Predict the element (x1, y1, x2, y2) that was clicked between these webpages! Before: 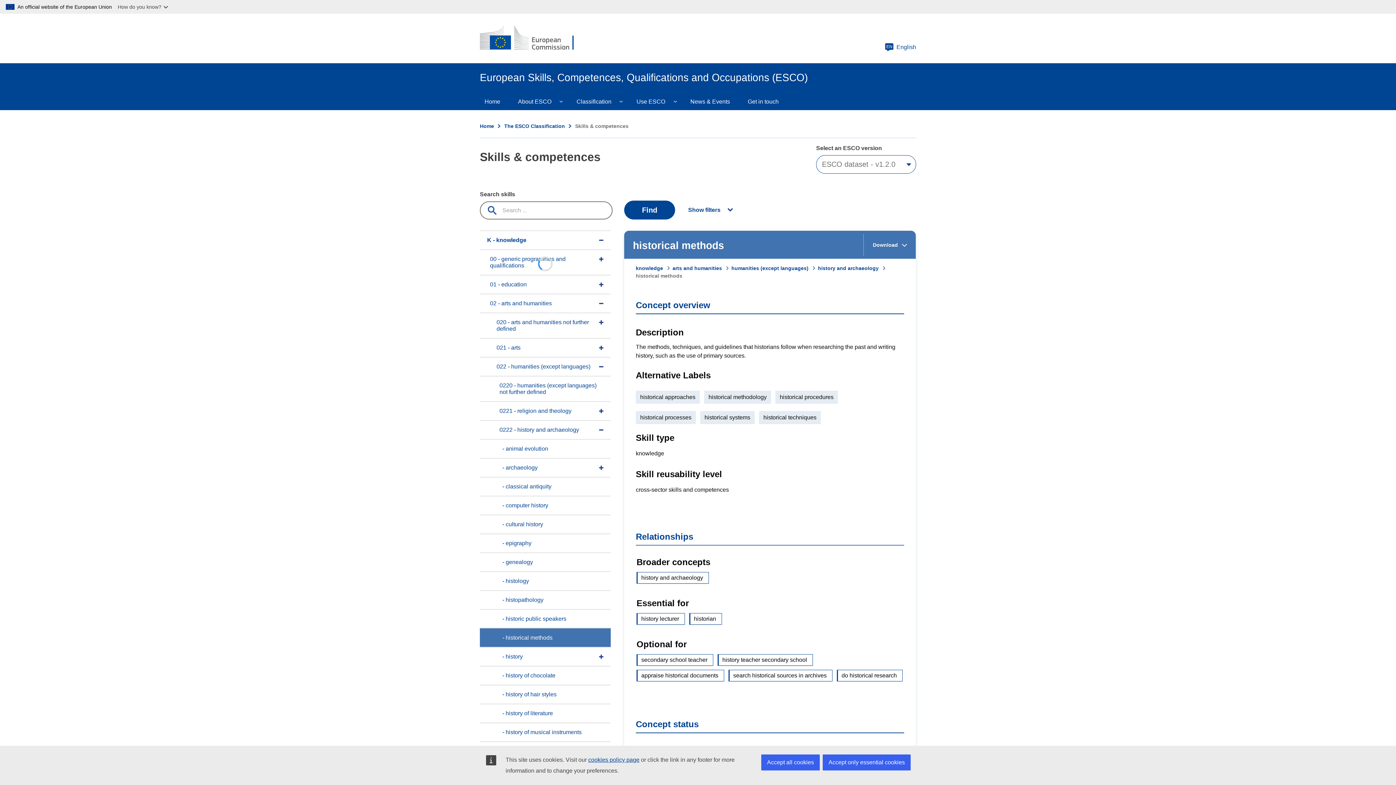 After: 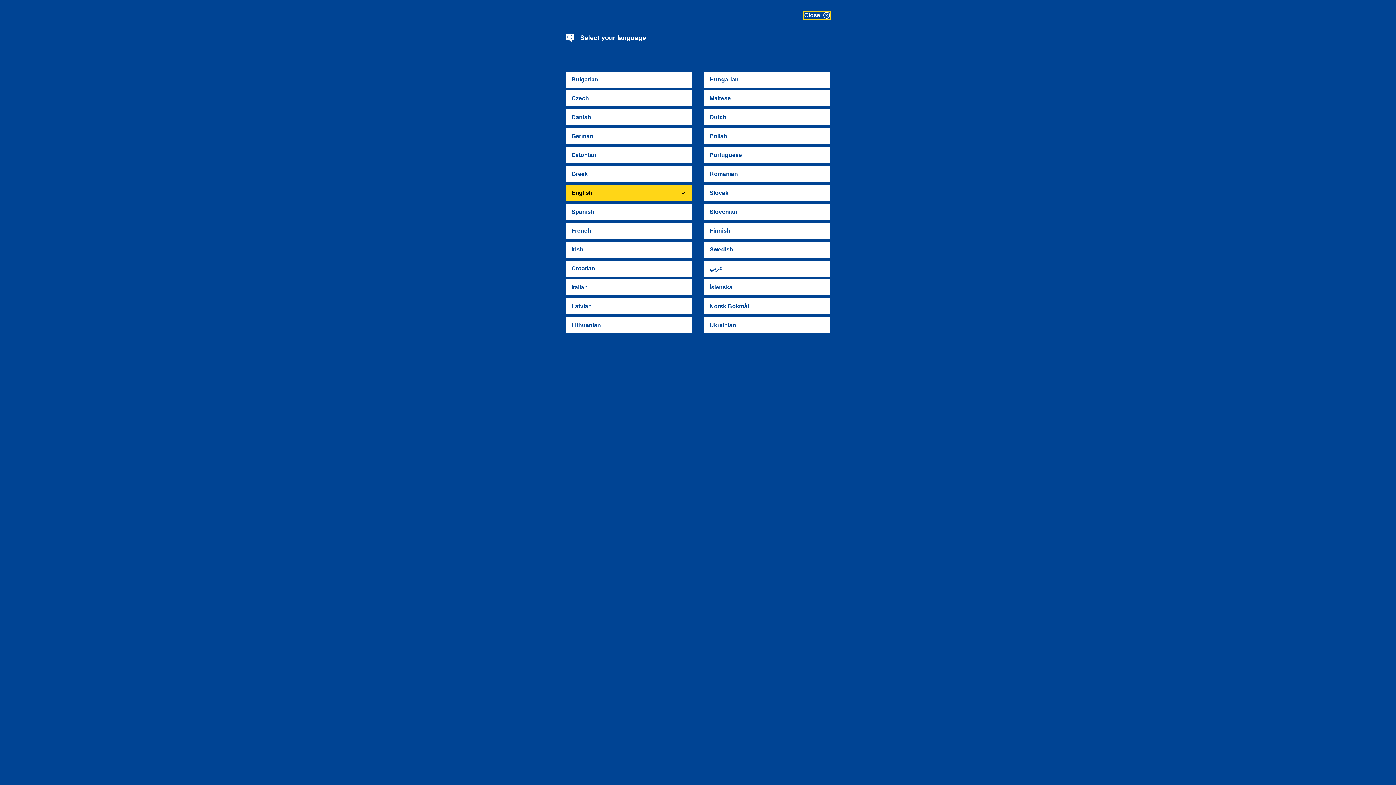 Action: bbox: (885, 42, 916, 51) label: EN
English